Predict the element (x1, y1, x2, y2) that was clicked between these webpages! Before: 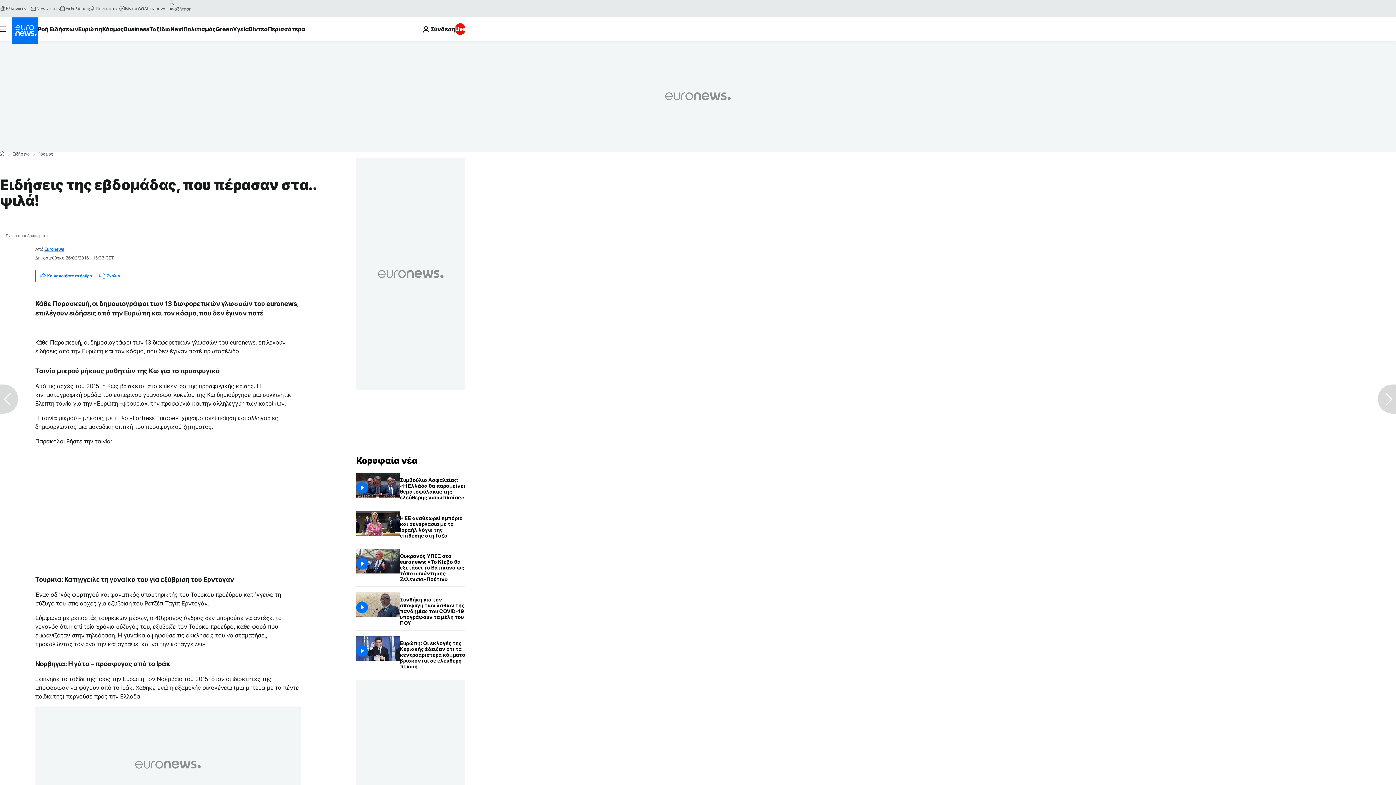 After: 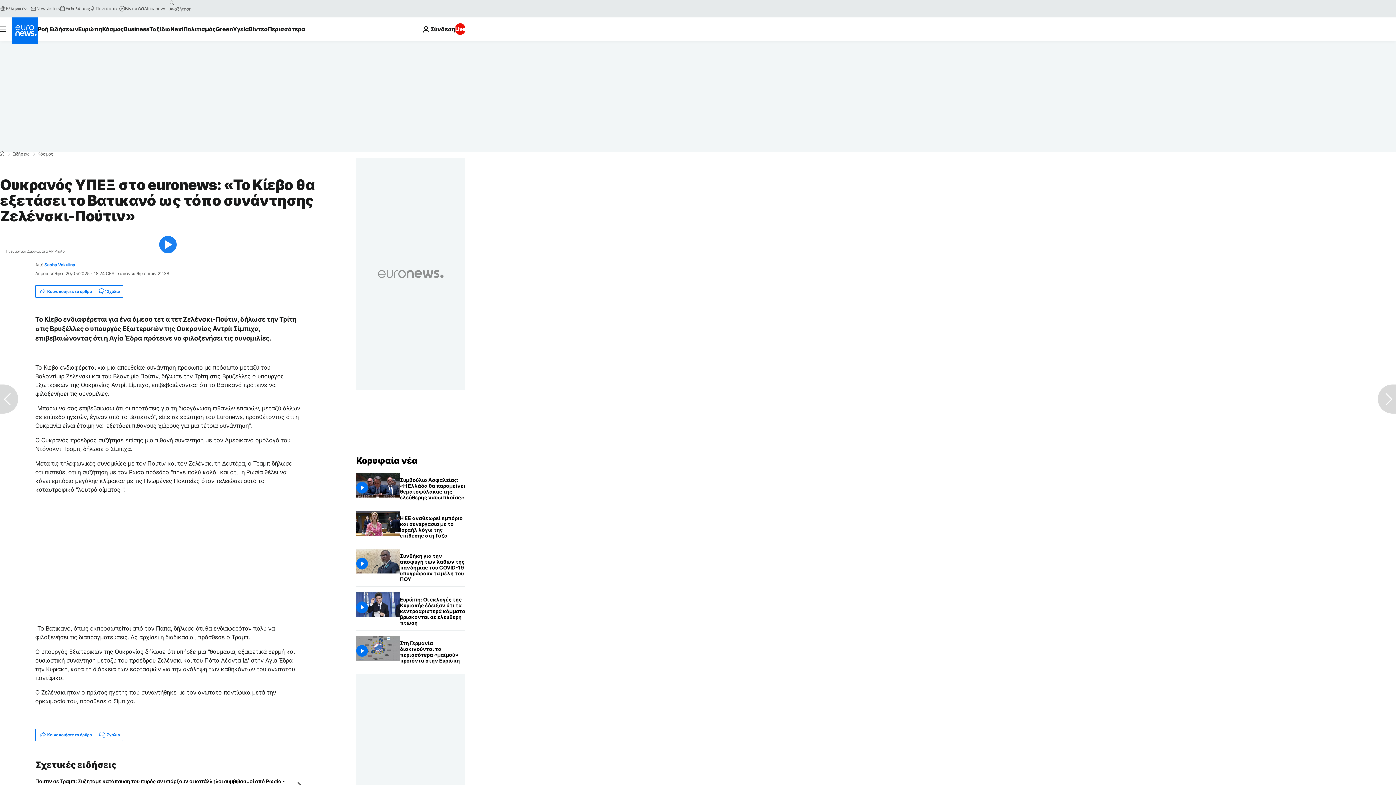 Action: bbox: (400, 549, 465, 586) label: Ουκρανός ΥΠΕΞ στο euronews: «Το Κίεβο θα εξετάσει το Βατικανό ως τόπο συνάντησης Ζελένσκι-Πούτιν»